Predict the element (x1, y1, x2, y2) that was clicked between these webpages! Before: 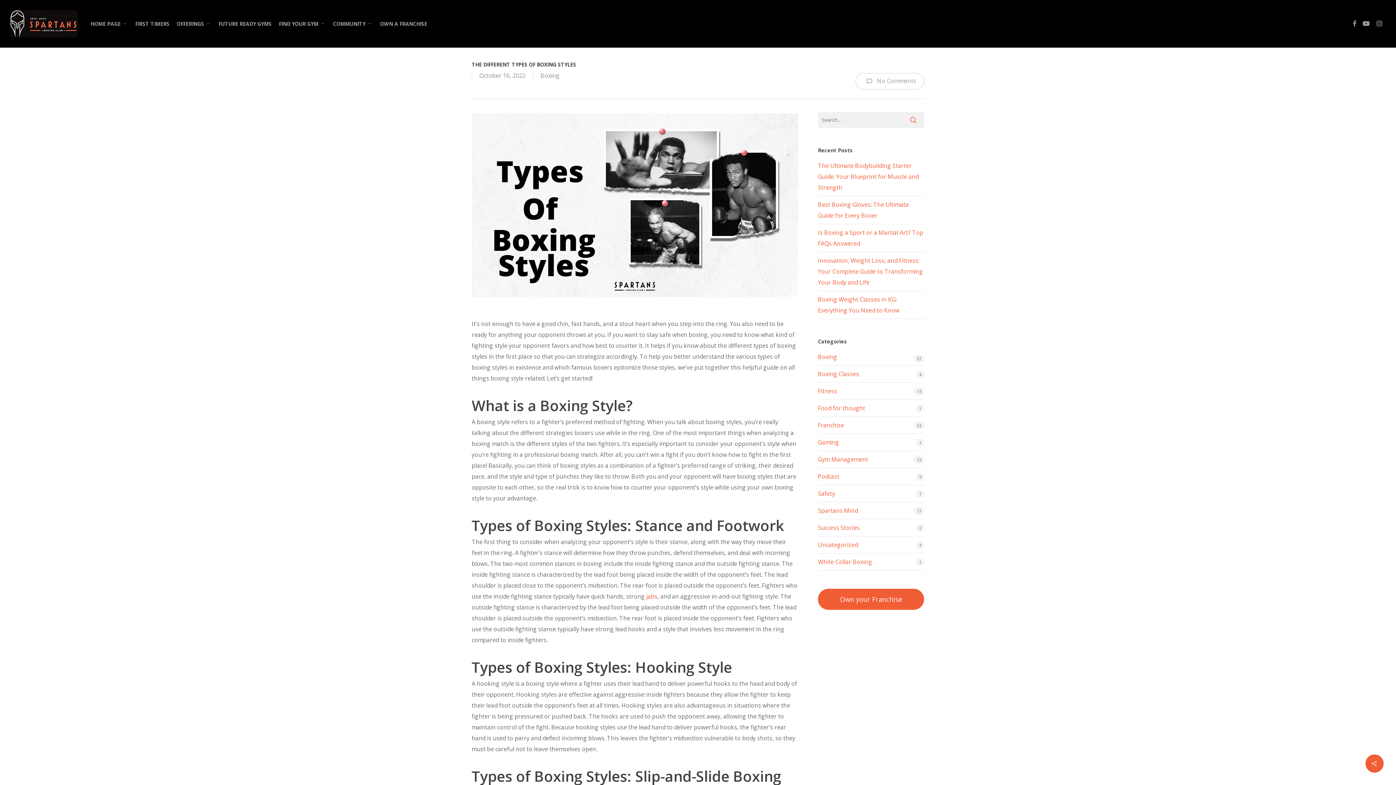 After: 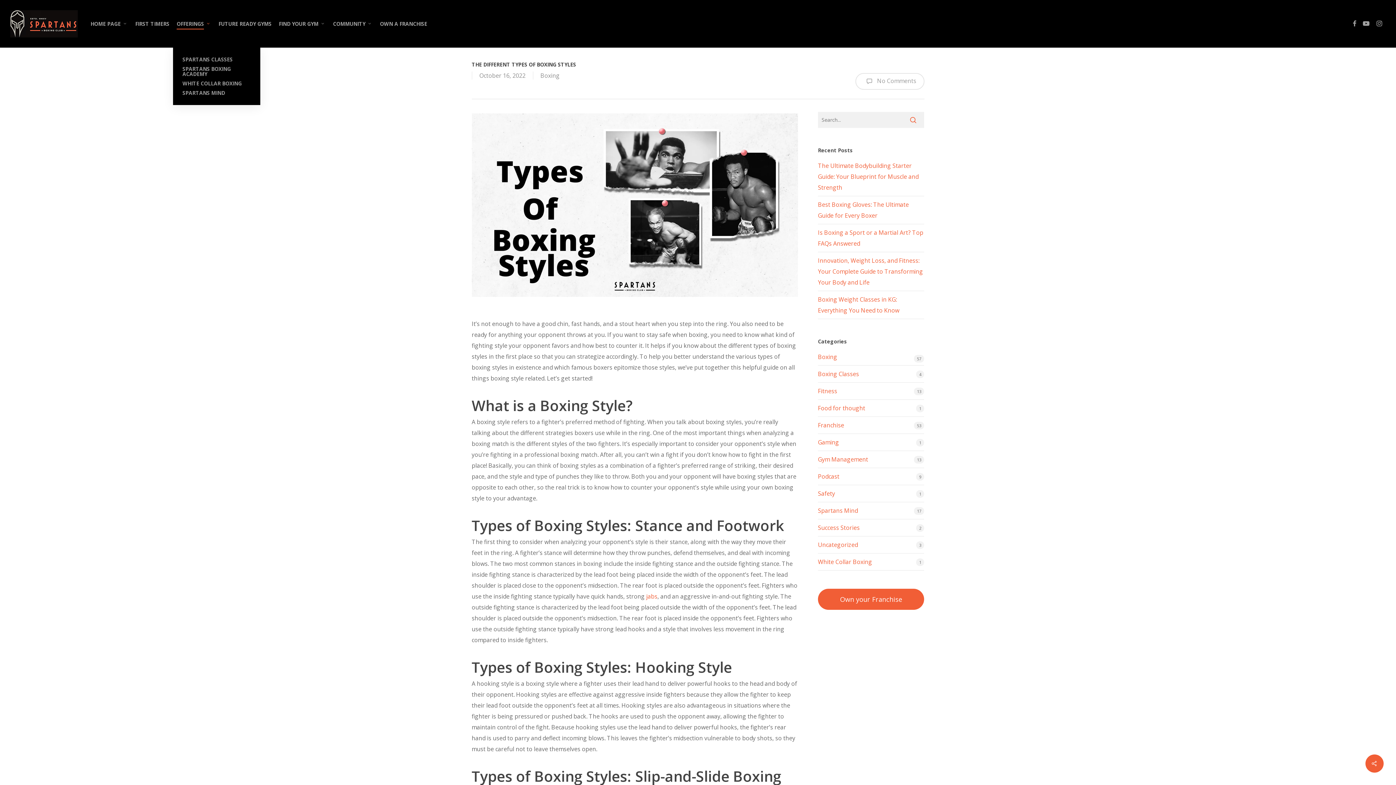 Action: bbox: (176, 21, 211, 26) label: OFFERINGS